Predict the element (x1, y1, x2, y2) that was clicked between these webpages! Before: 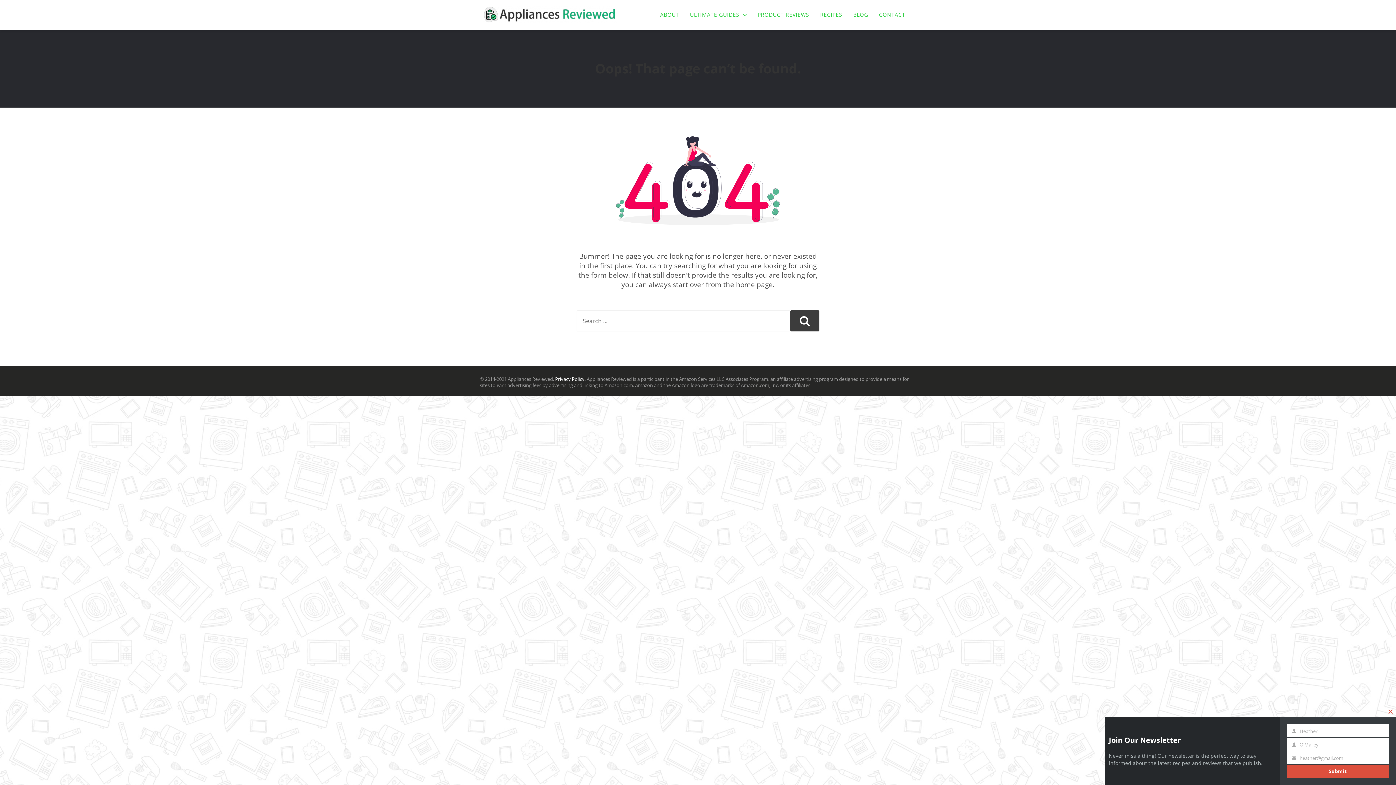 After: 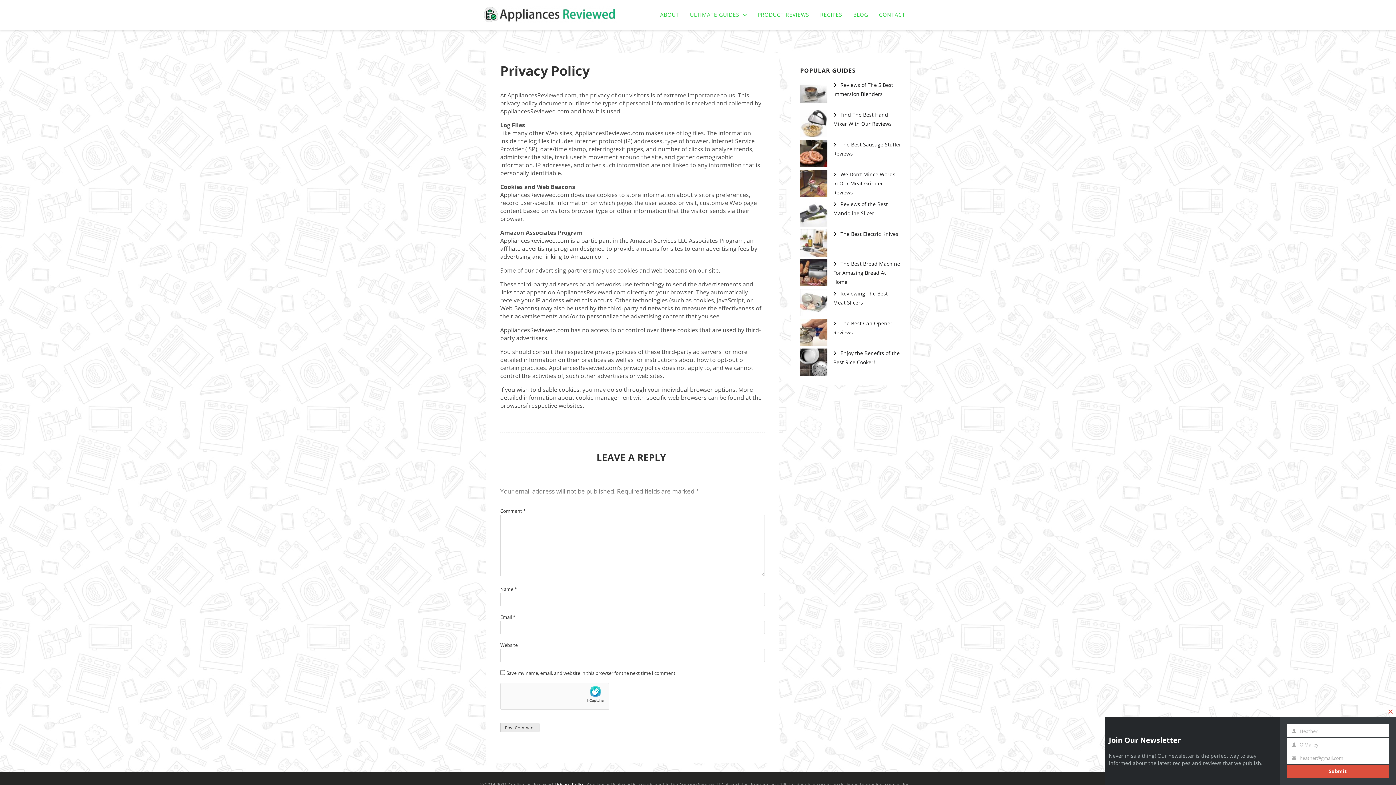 Action: bbox: (555, 375, 584, 382) label: Privacy Policy